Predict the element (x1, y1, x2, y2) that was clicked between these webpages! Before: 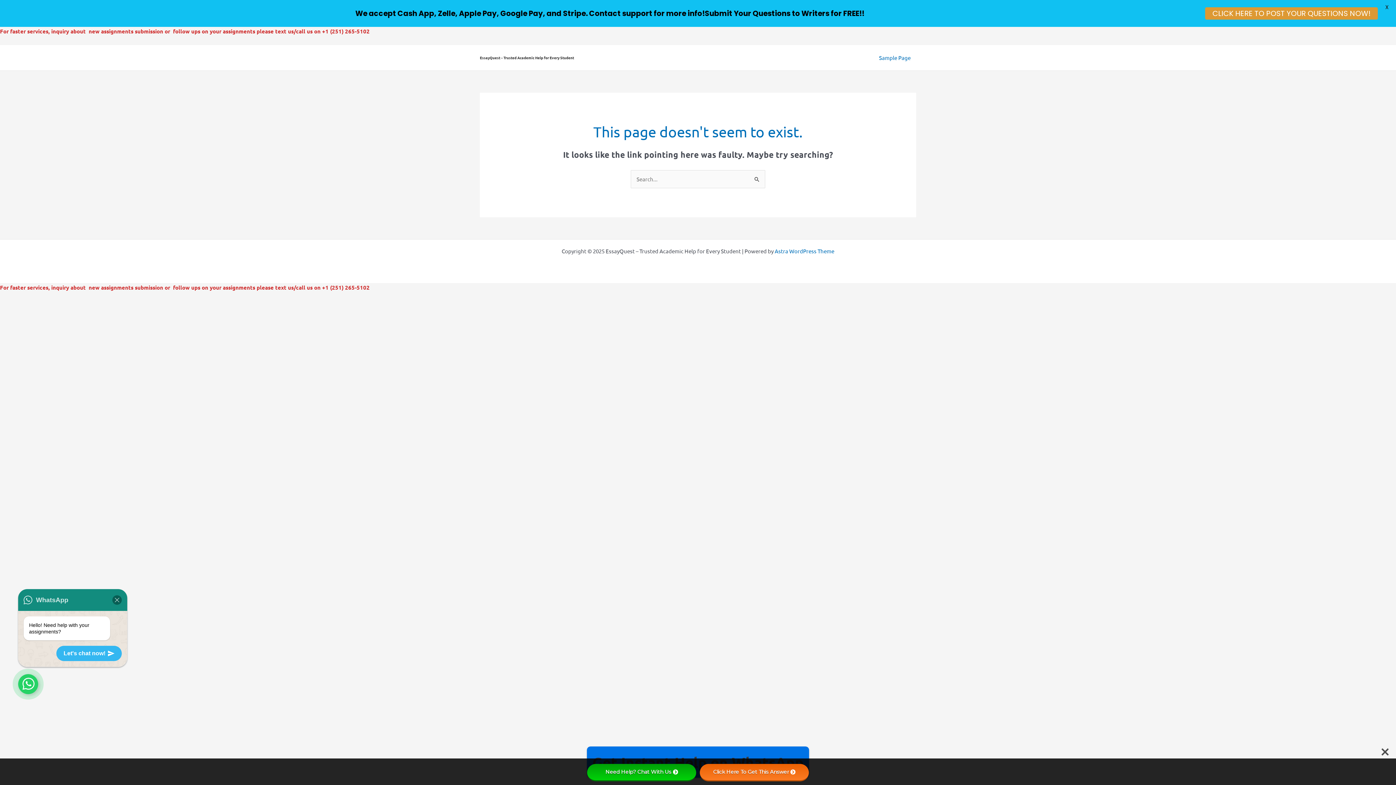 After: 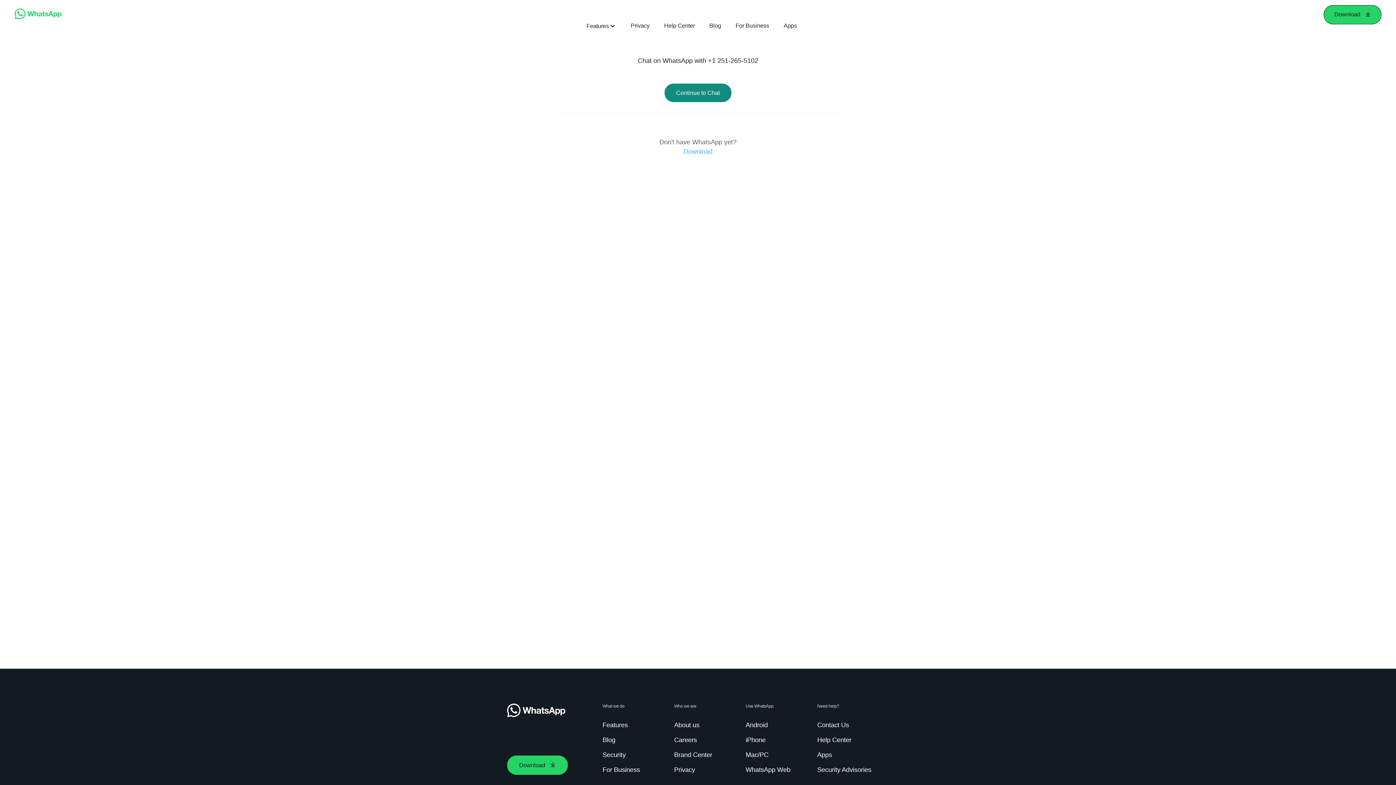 Action: bbox: (54, 647, 117, 661) label: Let's chat now!